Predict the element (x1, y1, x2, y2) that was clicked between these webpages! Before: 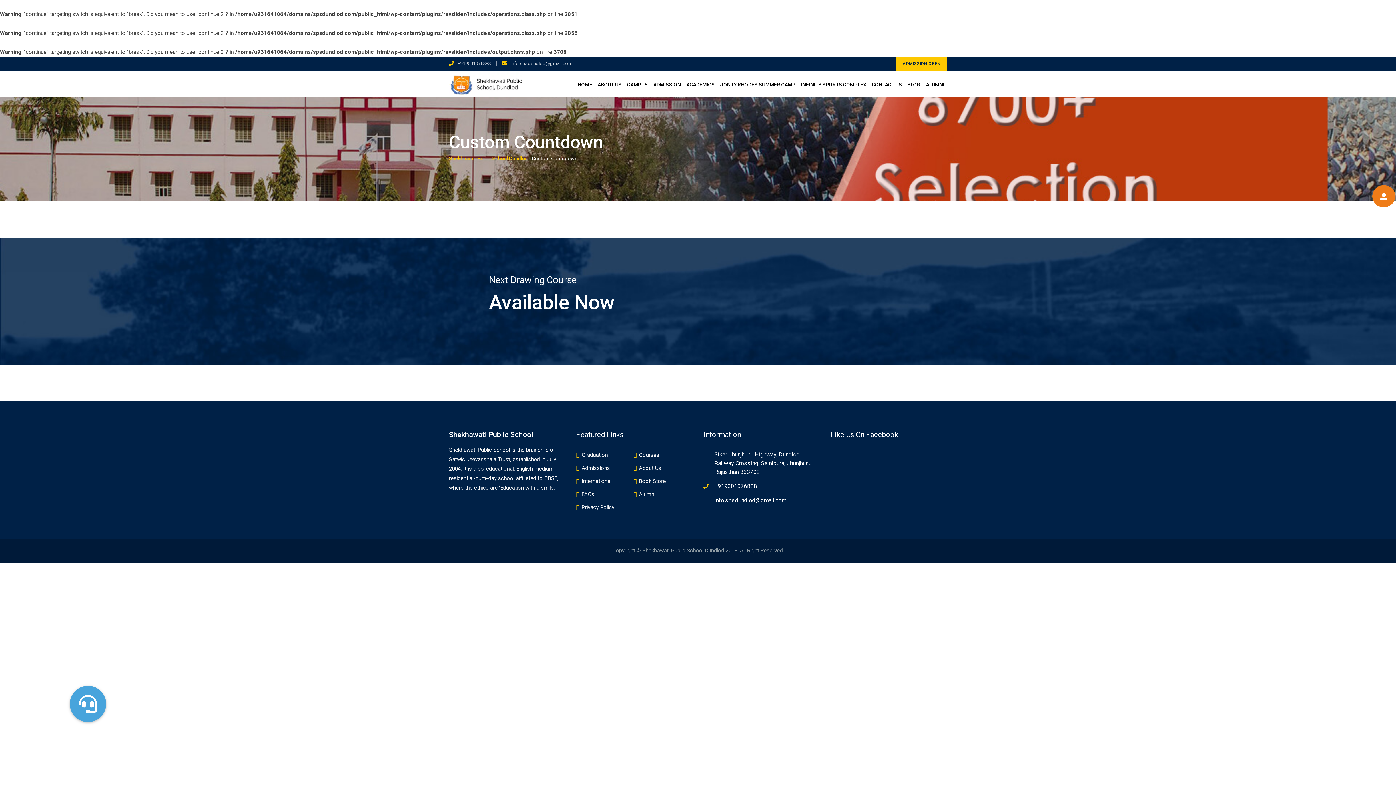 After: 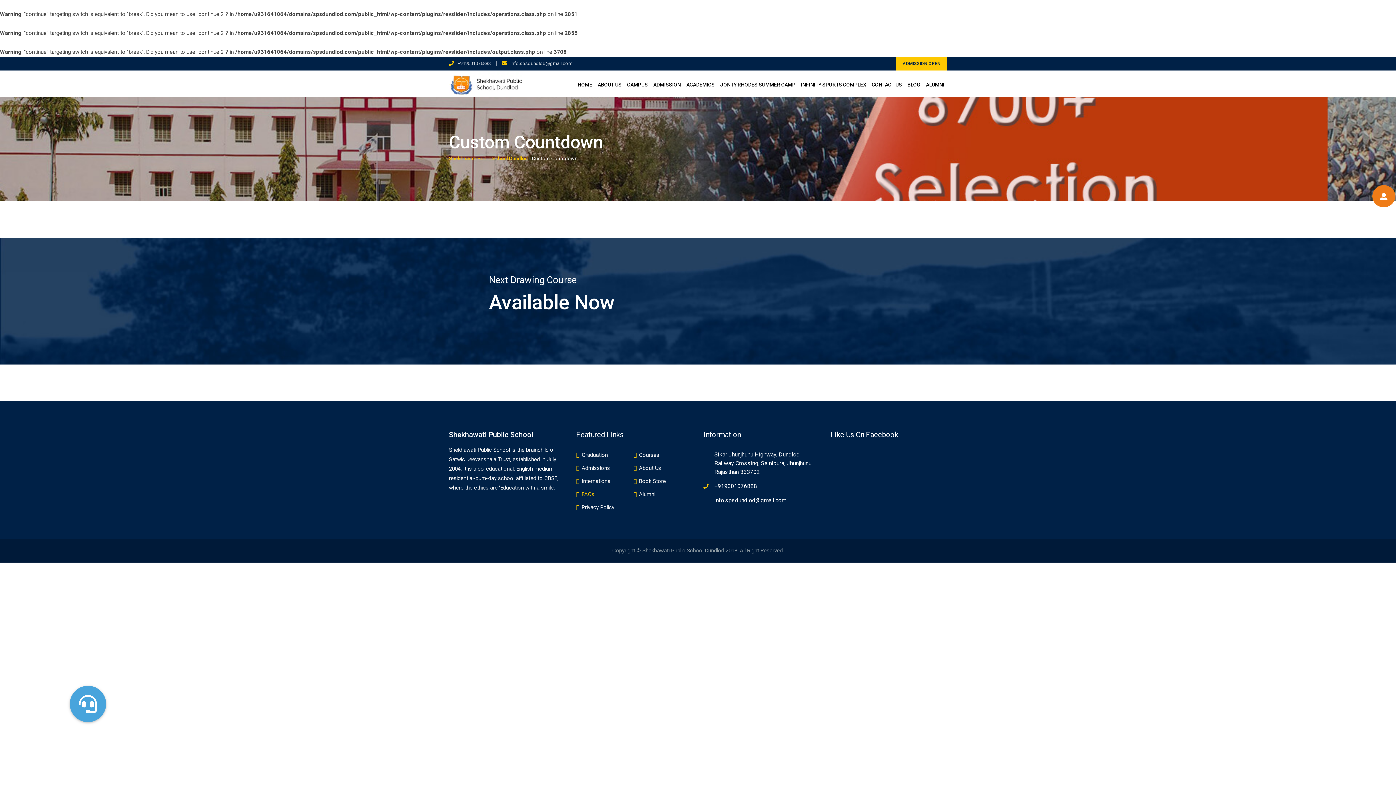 Action: label: FAQs bbox: (581, 491, 594, 497)